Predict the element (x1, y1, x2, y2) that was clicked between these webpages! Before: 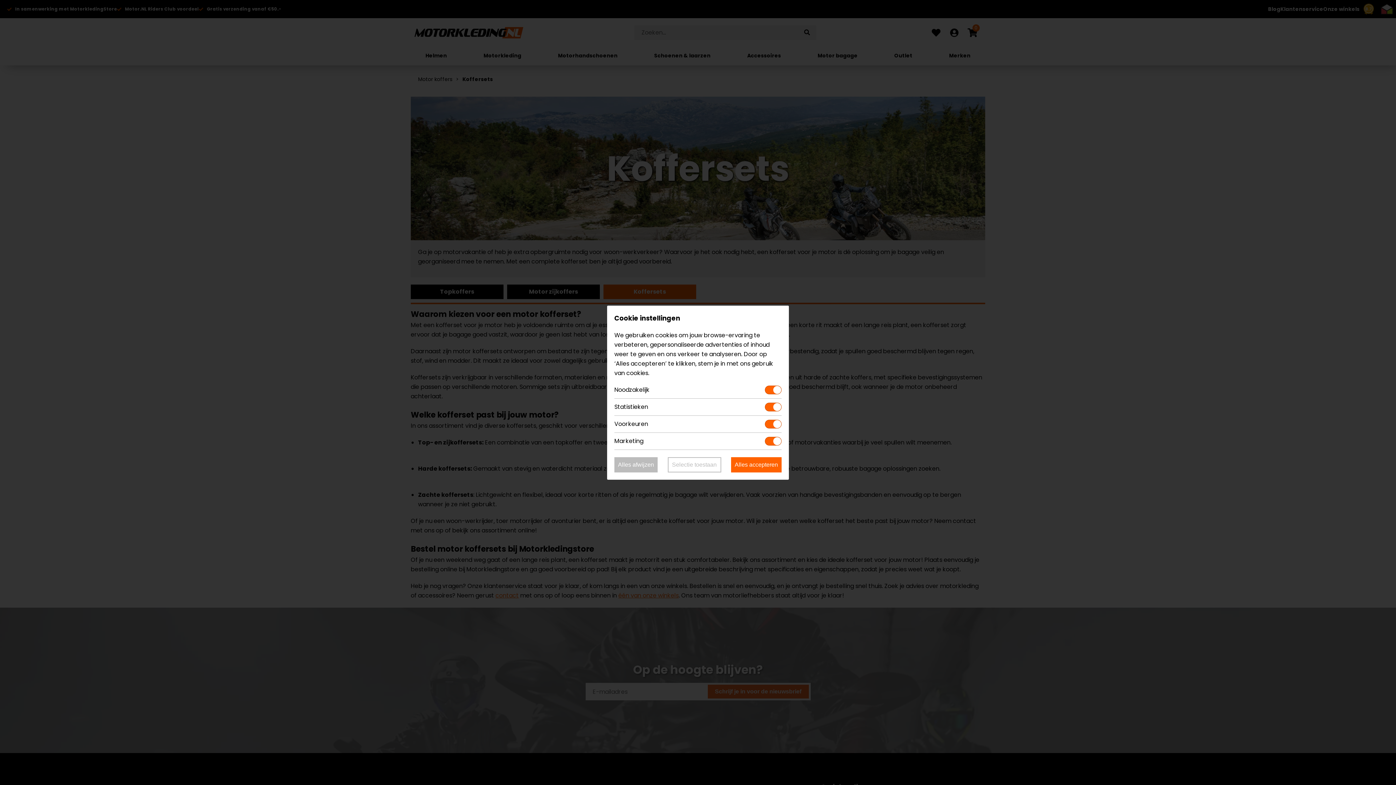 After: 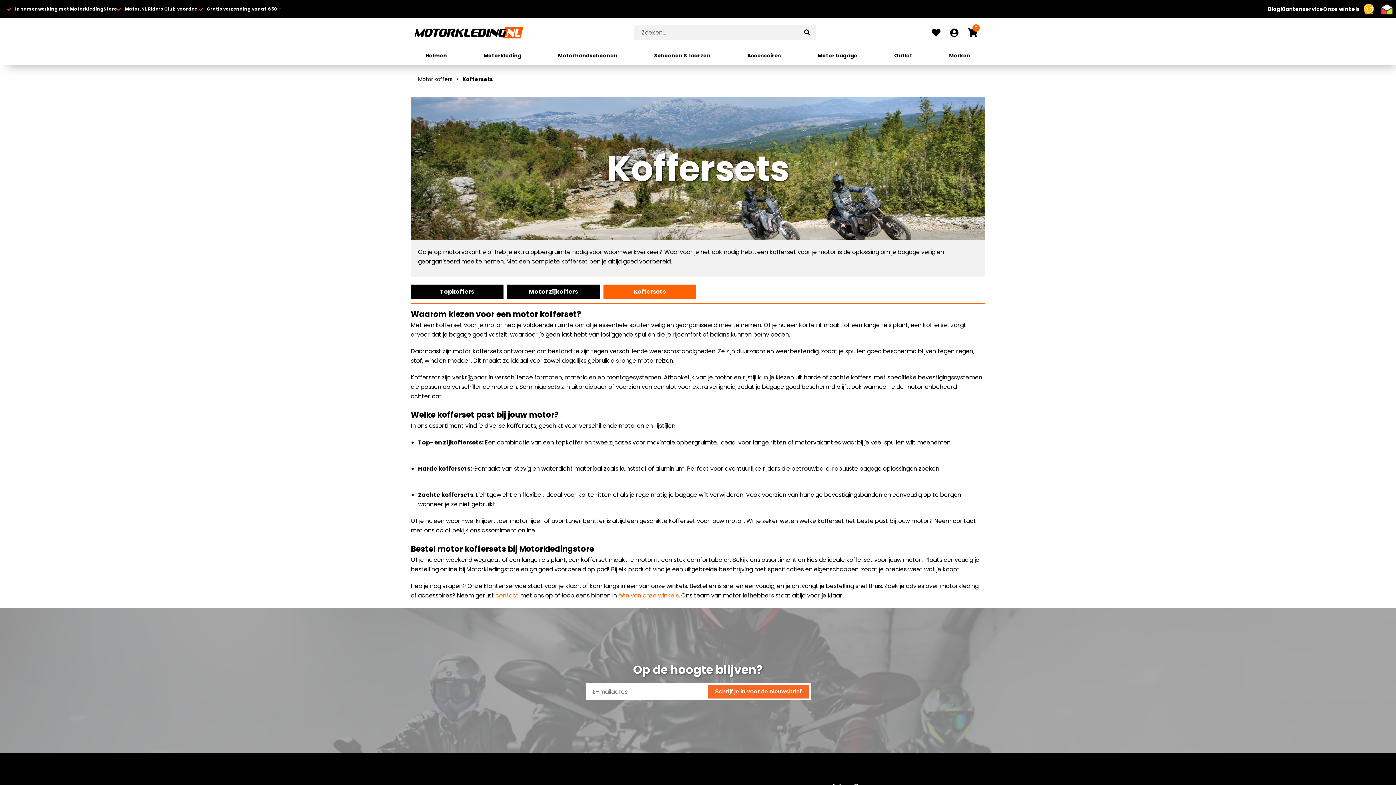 Action: bbox: (731, 457, 781, 472) label: Alles accepteren